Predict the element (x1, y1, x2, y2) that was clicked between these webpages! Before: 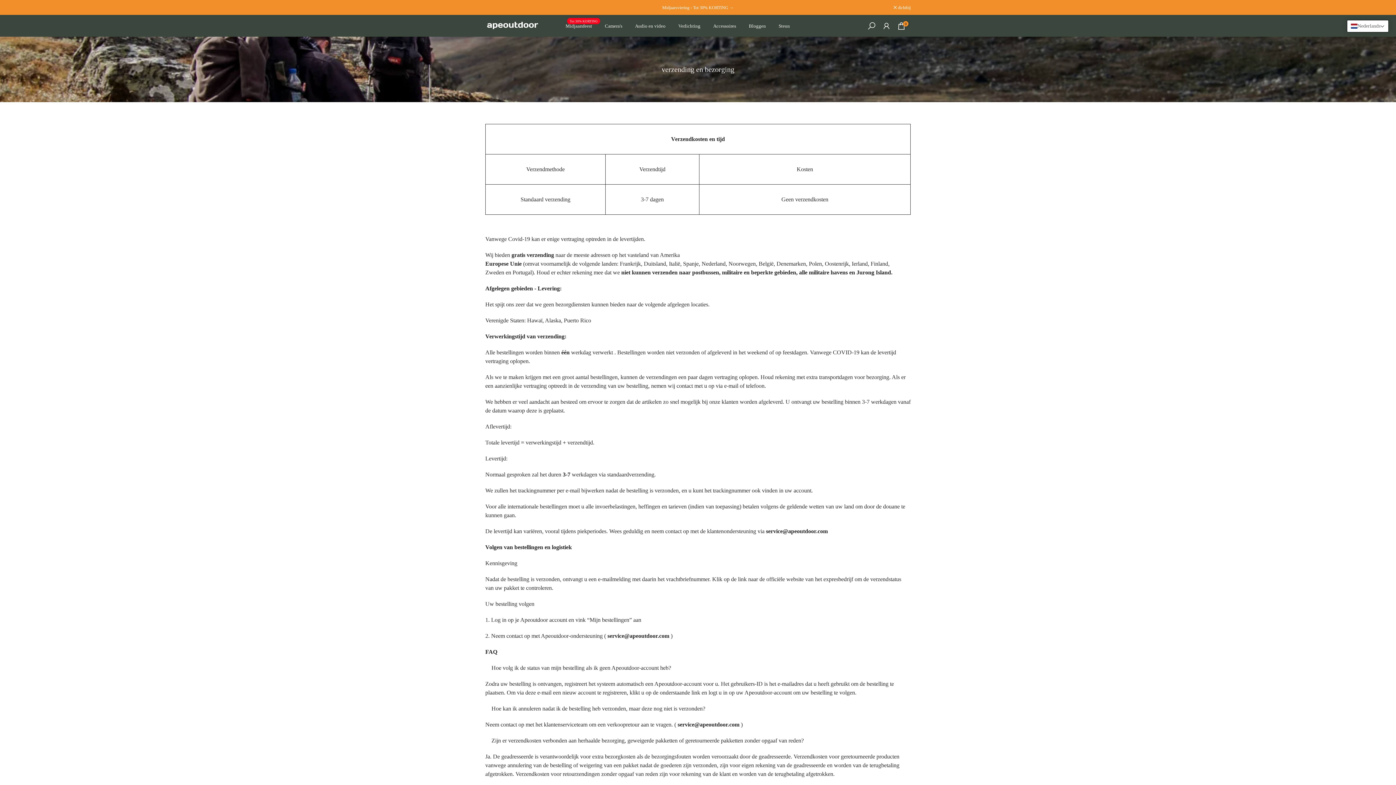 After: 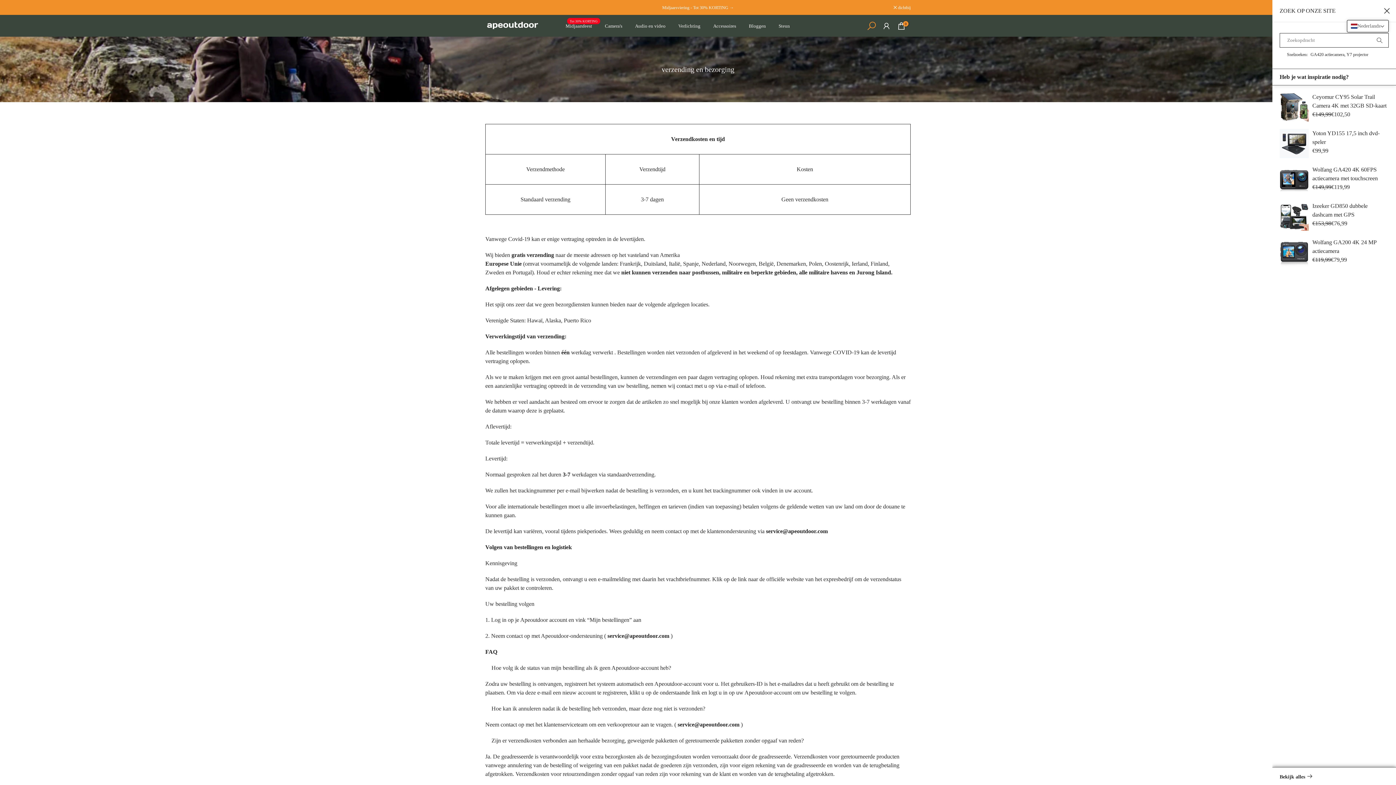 Action: bbox: (867, 21, 876, 30)